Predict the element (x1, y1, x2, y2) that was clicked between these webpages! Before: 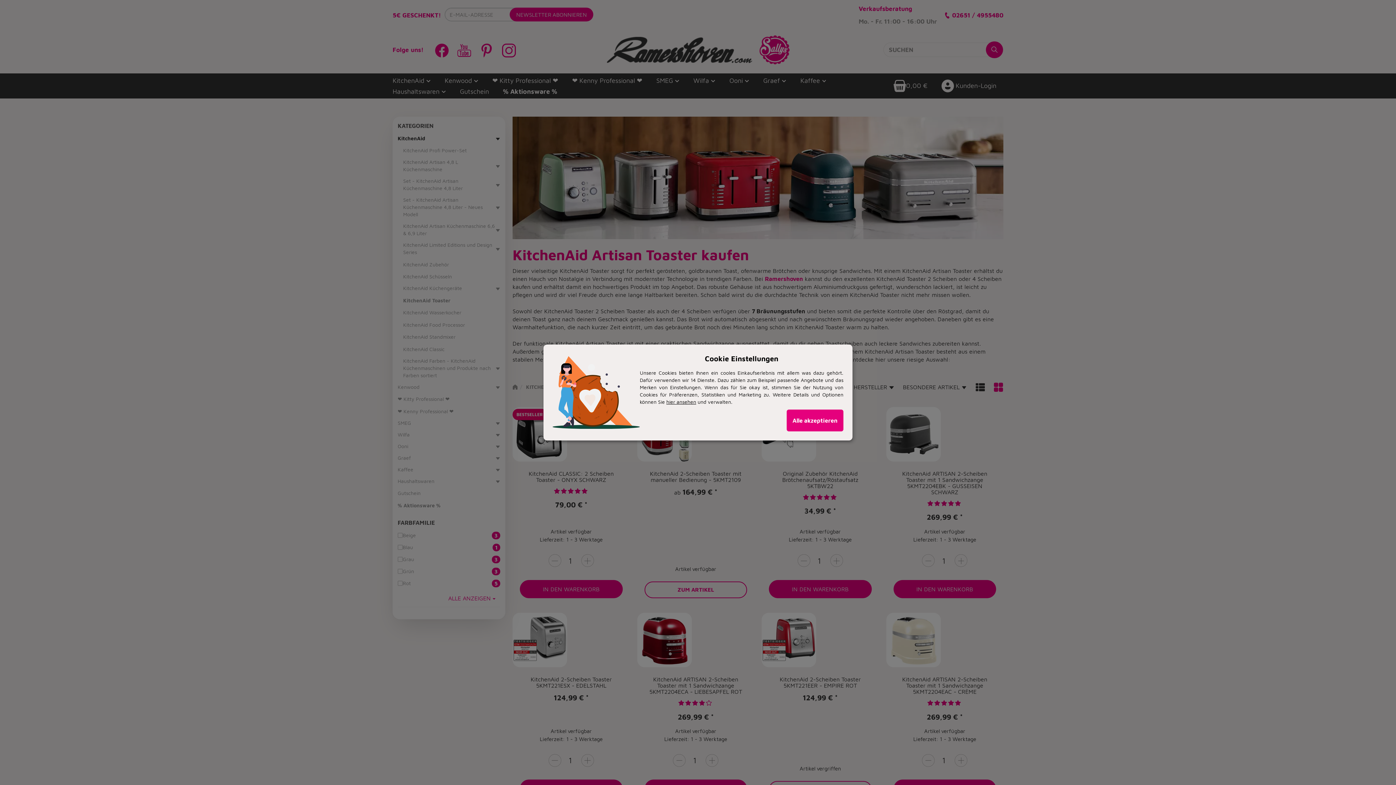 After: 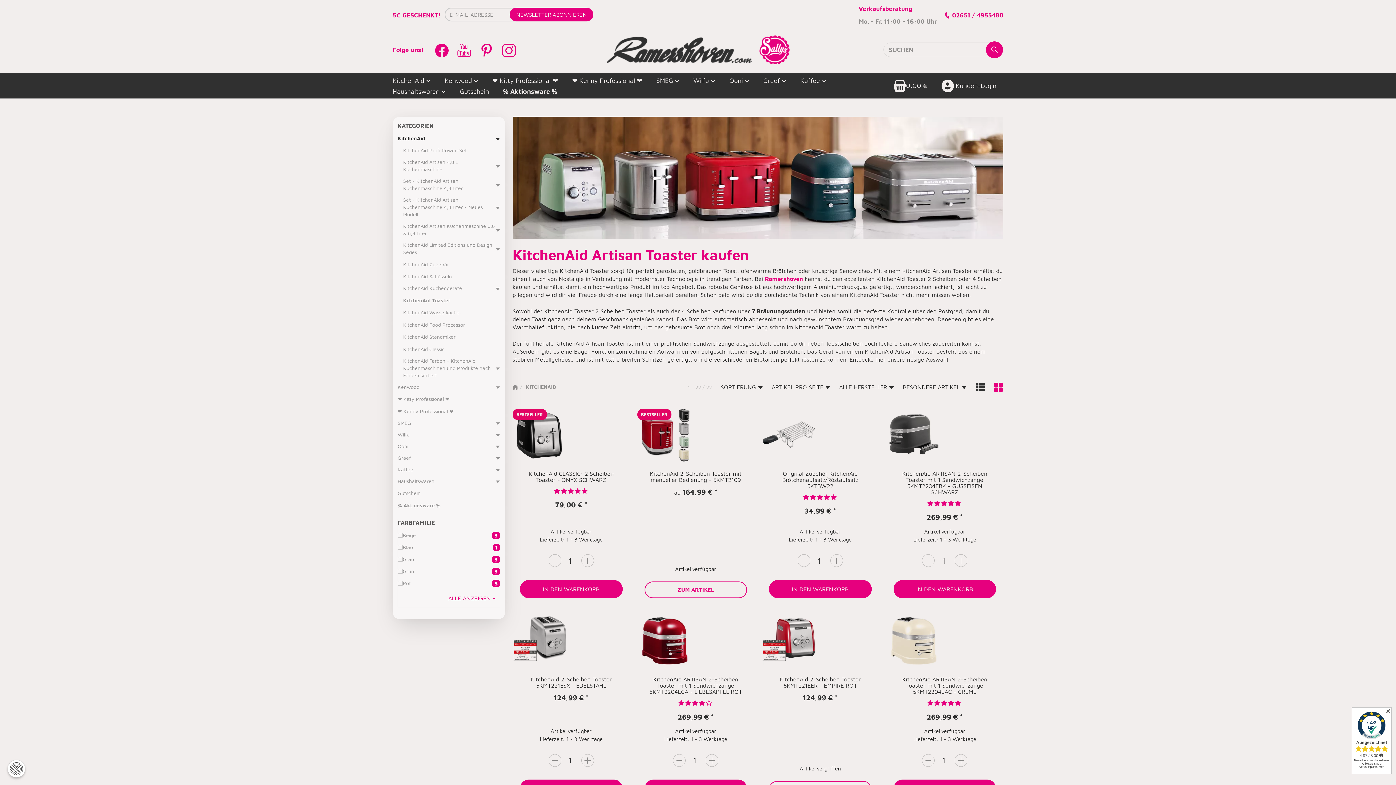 Action: label: Alle akzeptieren bbox: (786, 409, 843, 431)